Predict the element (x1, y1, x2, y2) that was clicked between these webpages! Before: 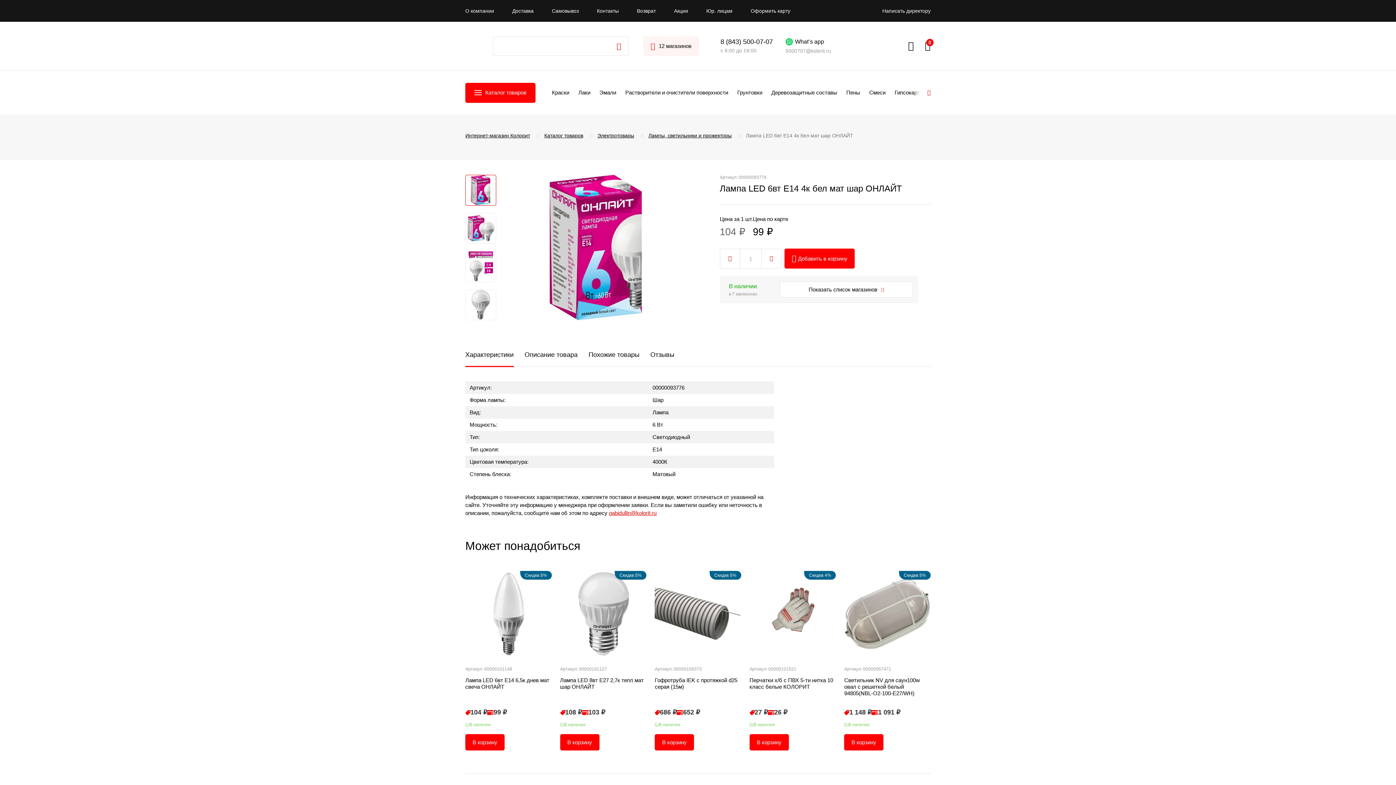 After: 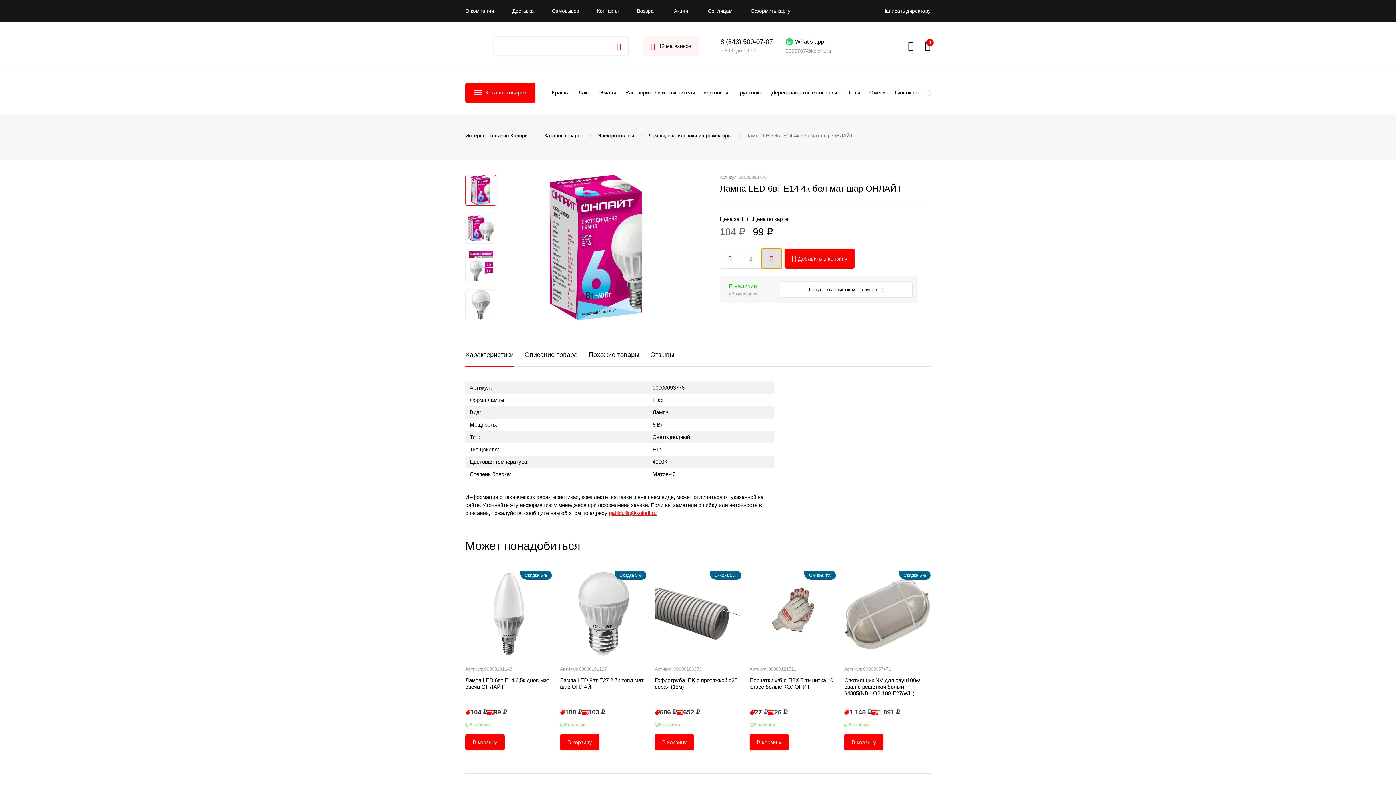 Action: bbox: (761, 248, 781, 268)